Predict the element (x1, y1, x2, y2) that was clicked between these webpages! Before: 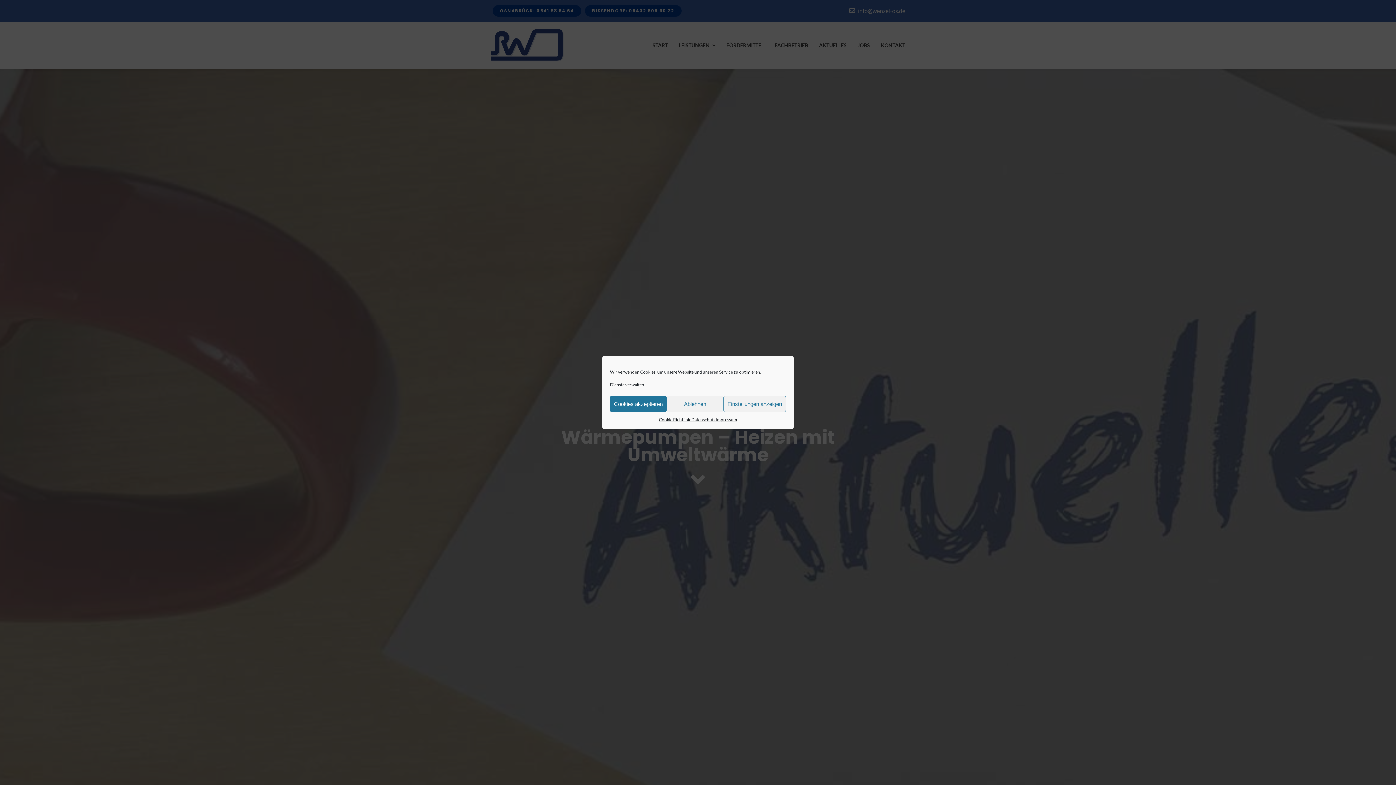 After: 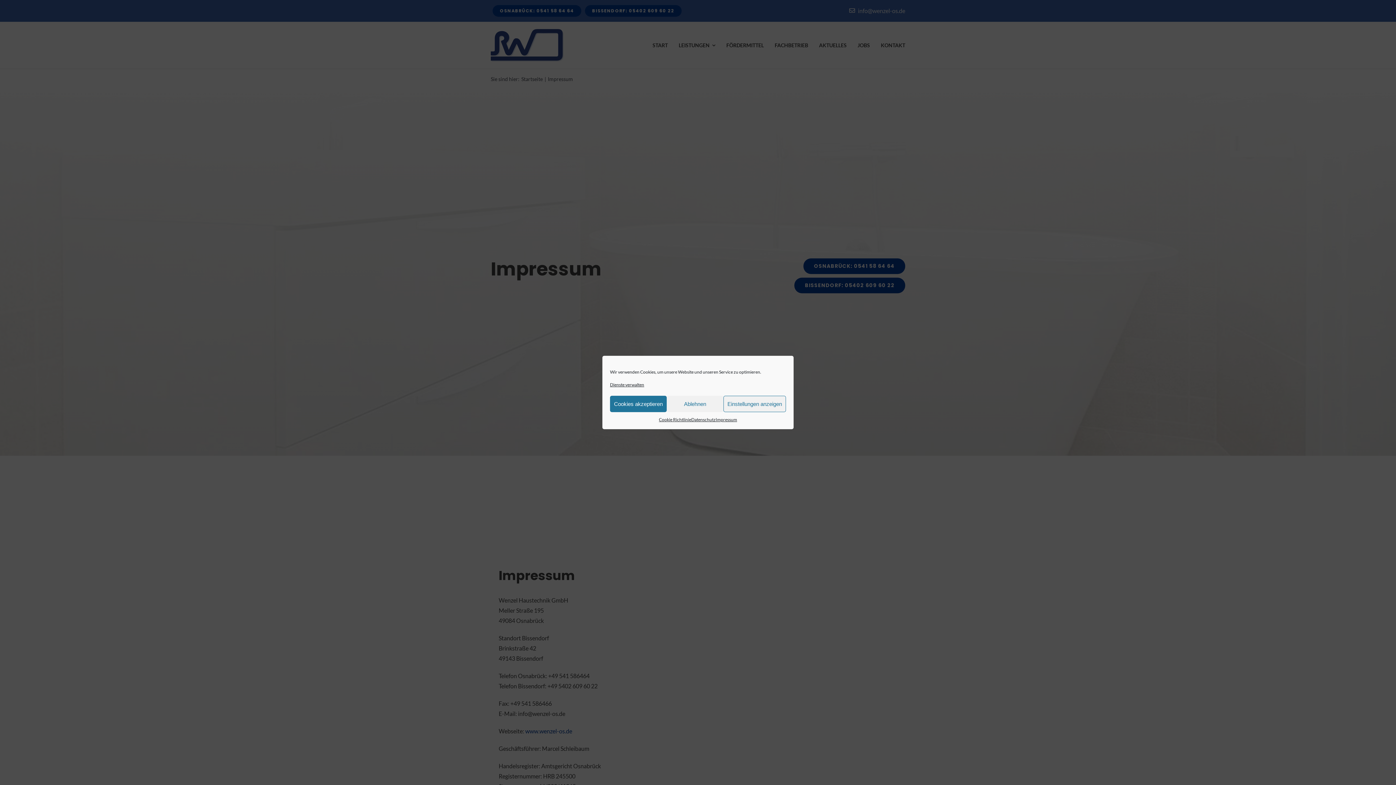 Action: label: Impressum bbox: (715, 416, 737, 423)